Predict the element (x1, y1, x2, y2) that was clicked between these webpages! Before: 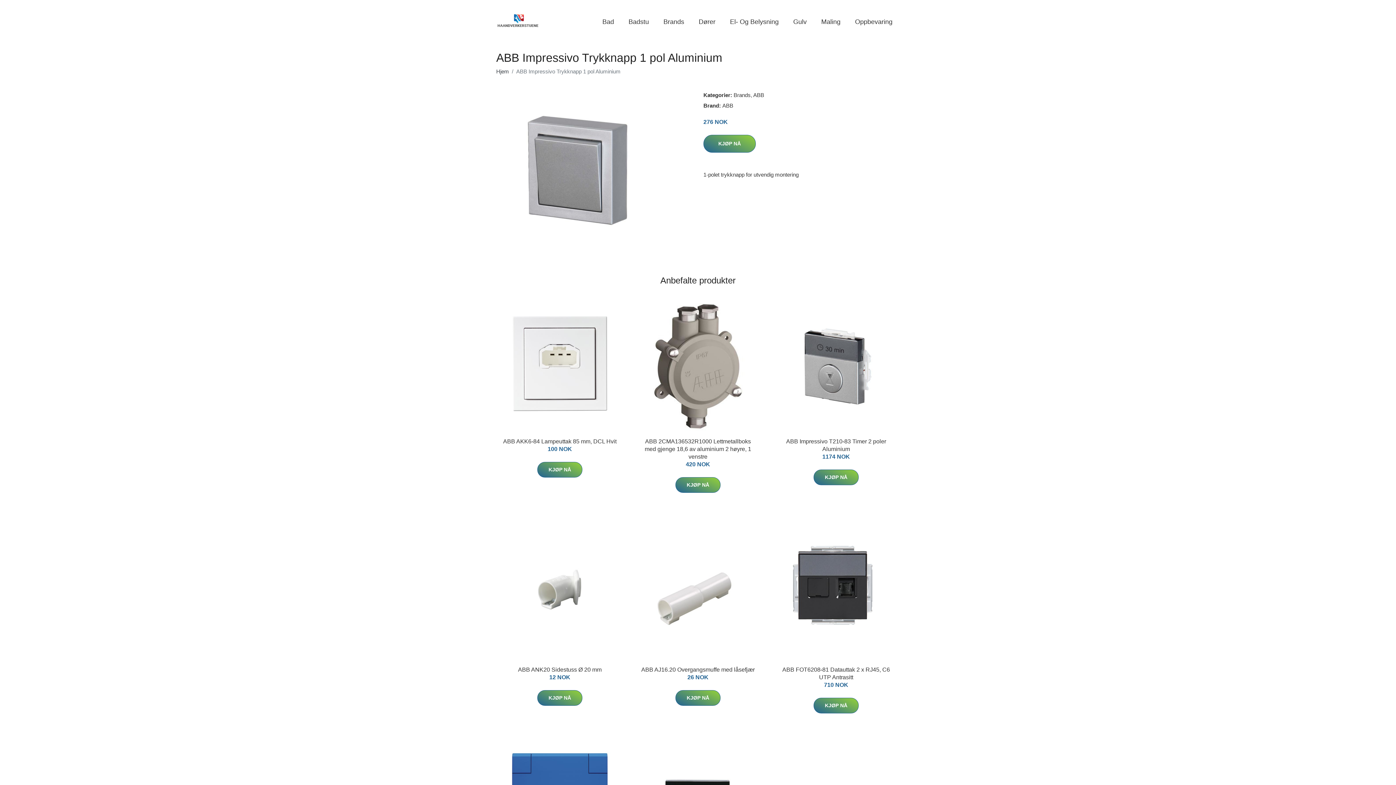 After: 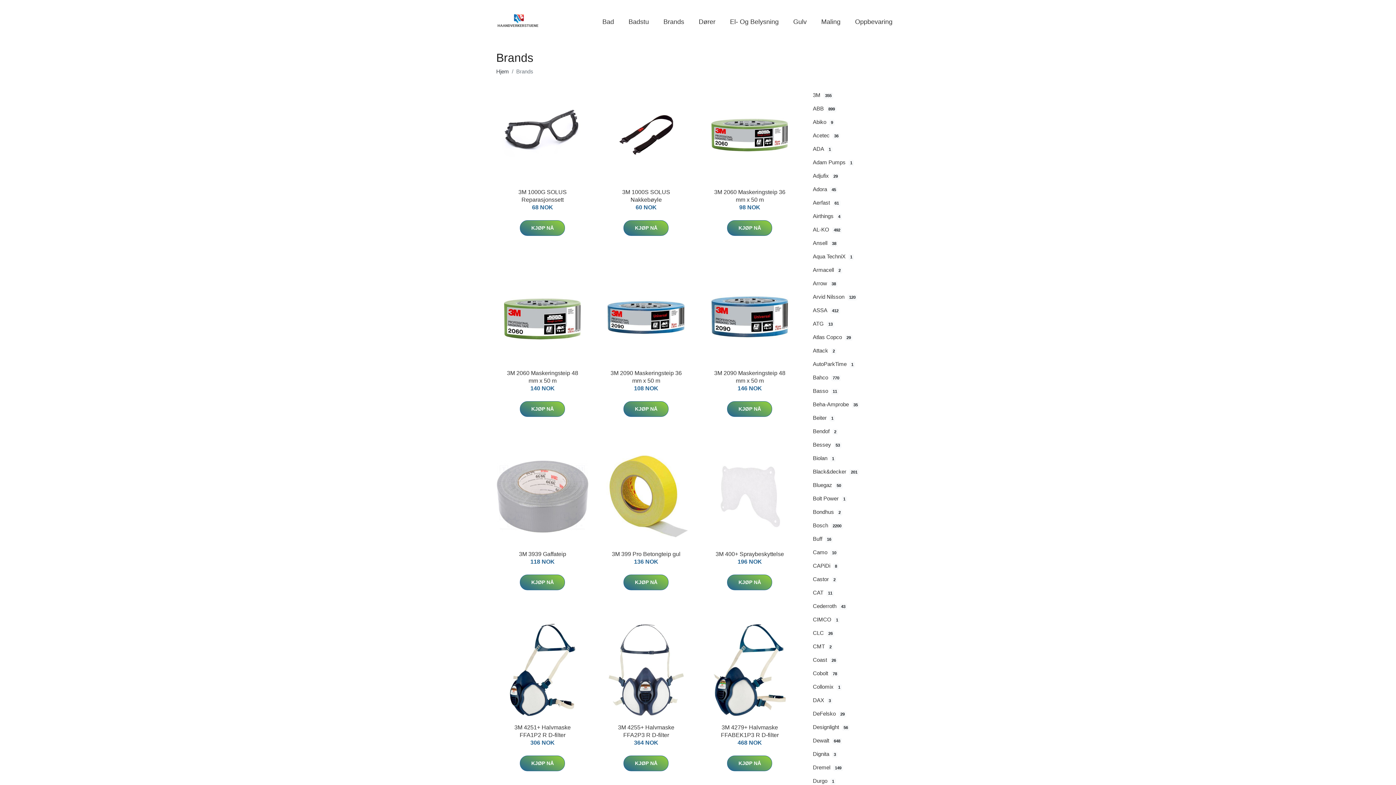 Action: bbox: (656, 10, 691, 33) label: Brands